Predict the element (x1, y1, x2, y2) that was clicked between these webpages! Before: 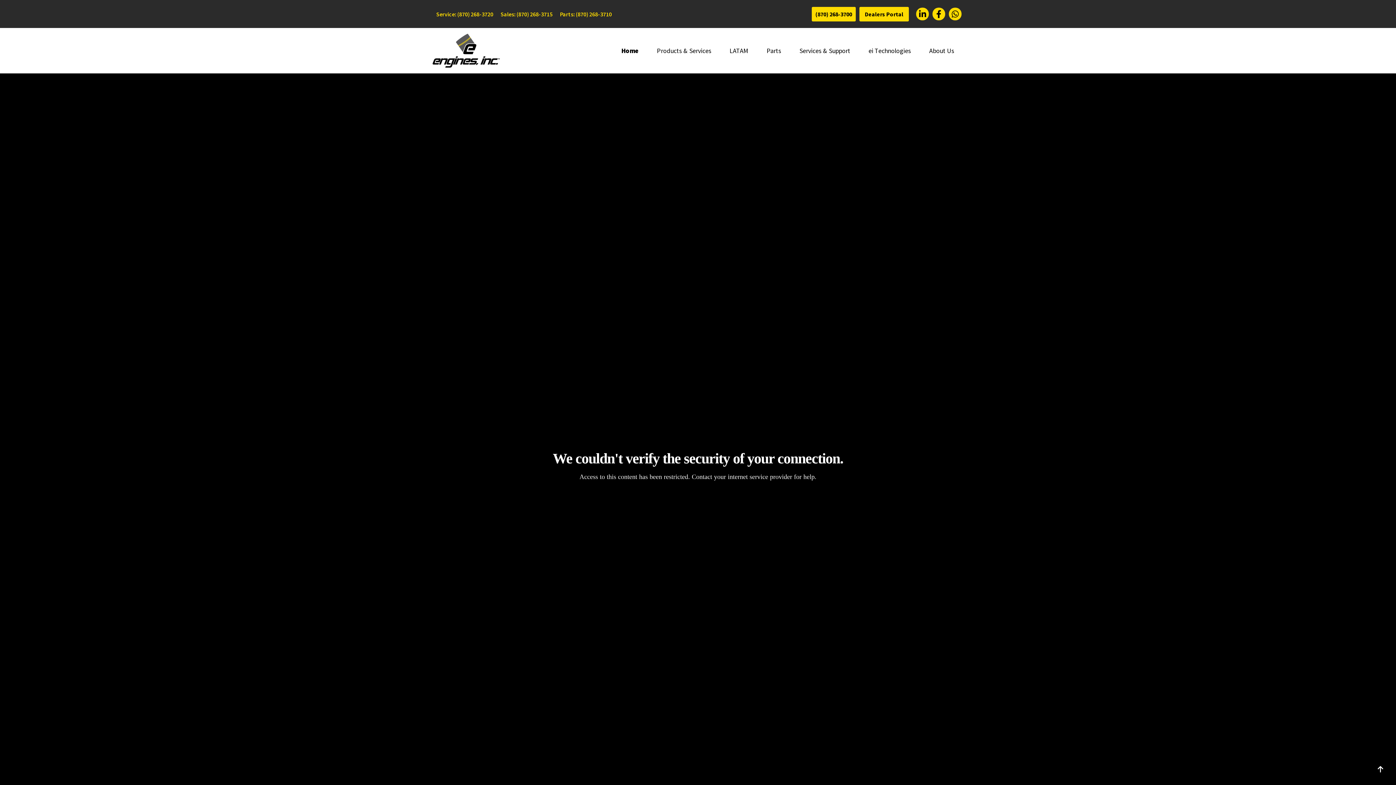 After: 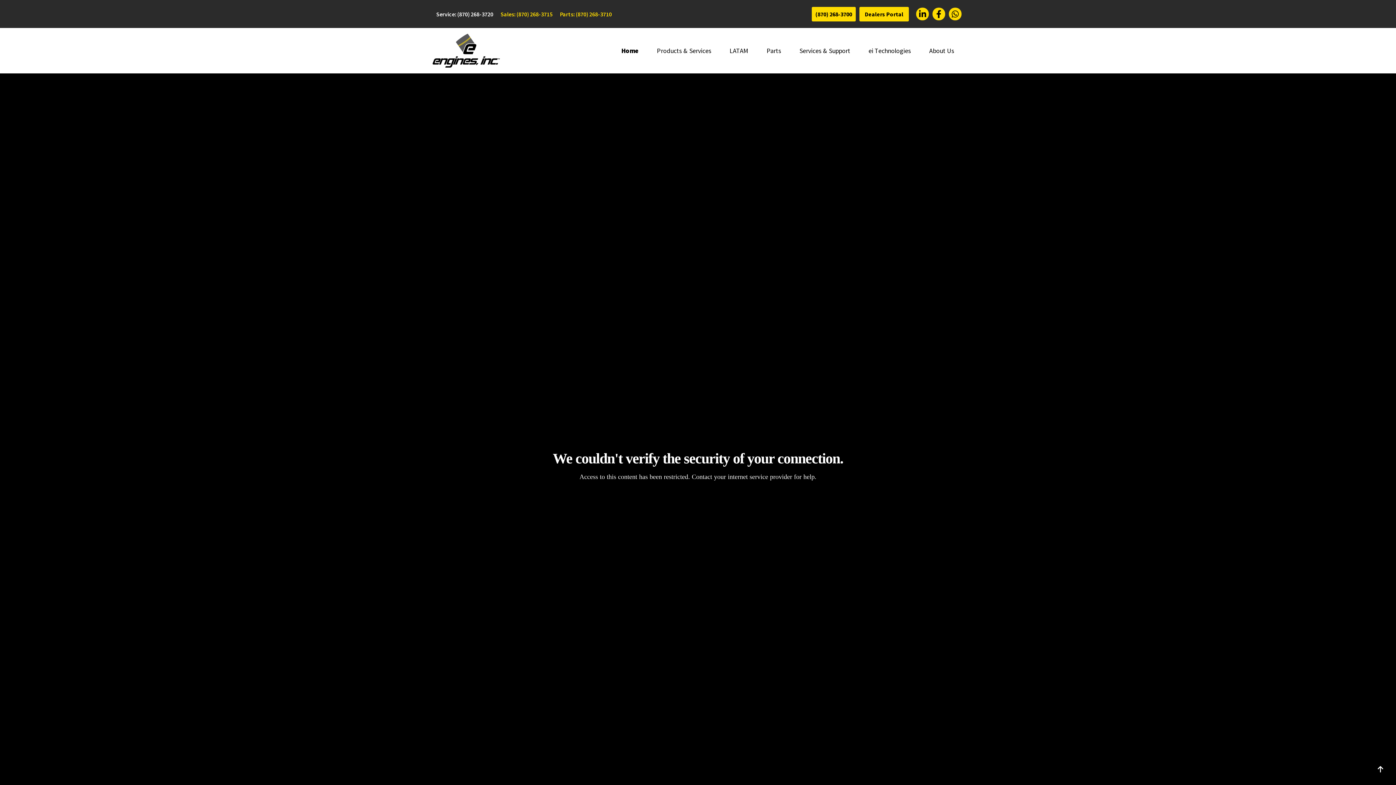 Action: bbox: (436, 10, 493, 17) label: Service: (870) 268-3720